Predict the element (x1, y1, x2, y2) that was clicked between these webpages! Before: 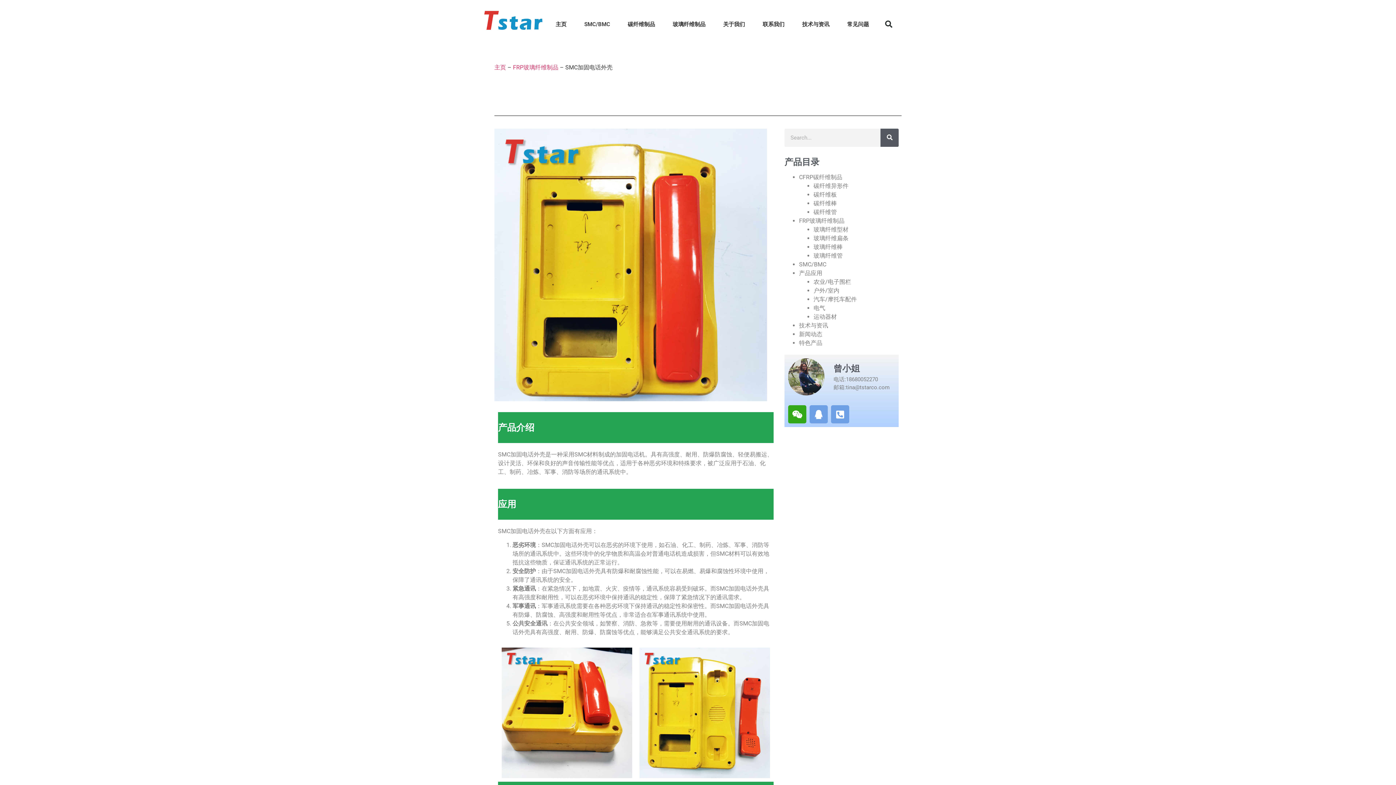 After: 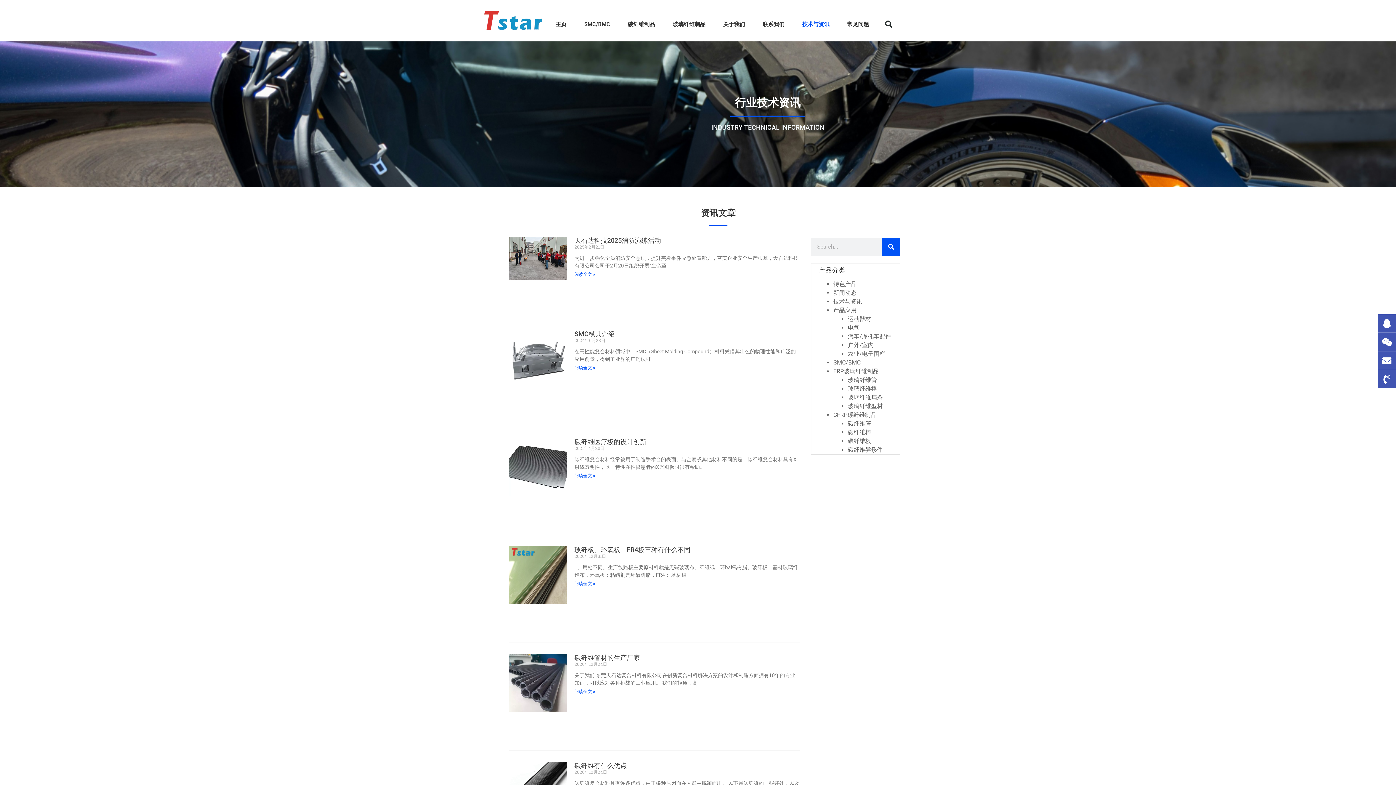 Action: label: 技术与资讯 bbox: (793, 13, 838, 35)